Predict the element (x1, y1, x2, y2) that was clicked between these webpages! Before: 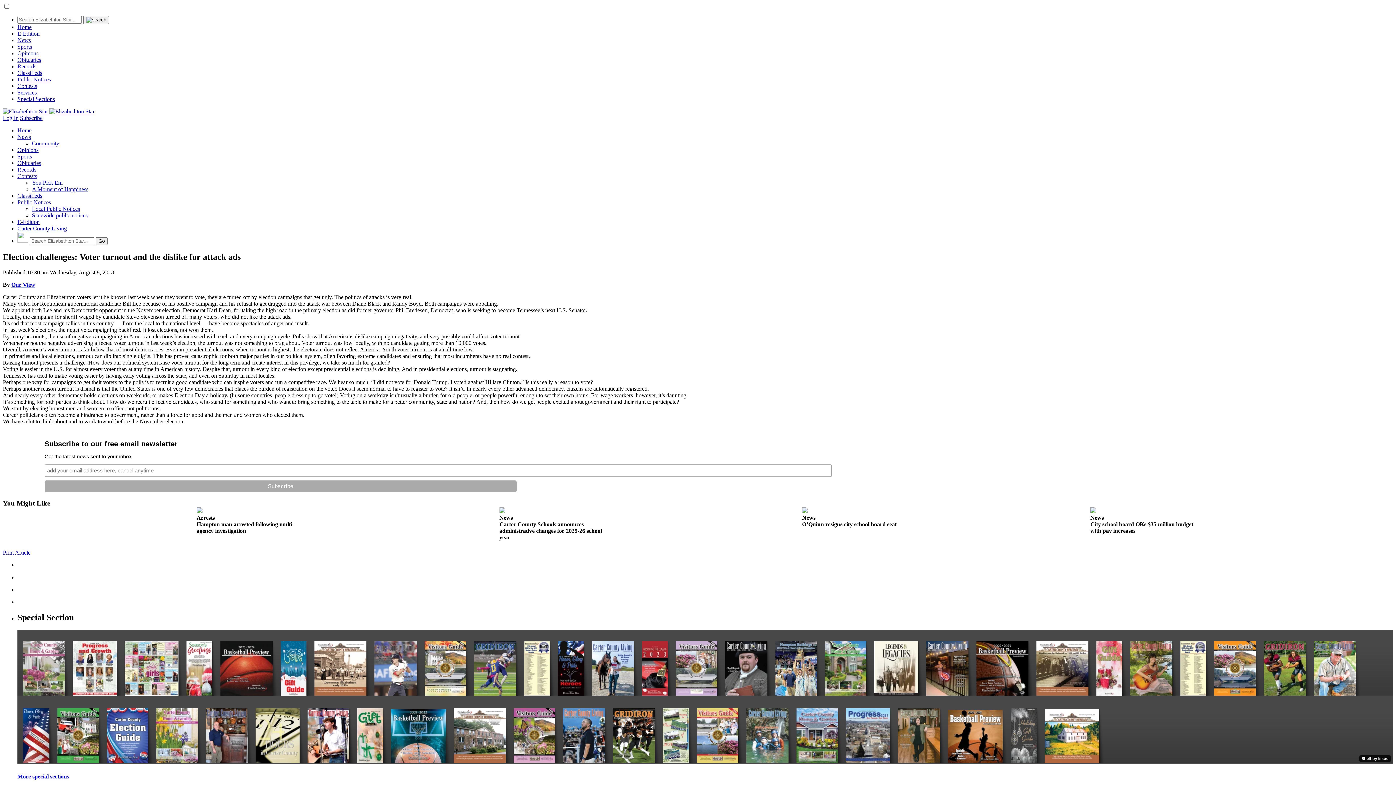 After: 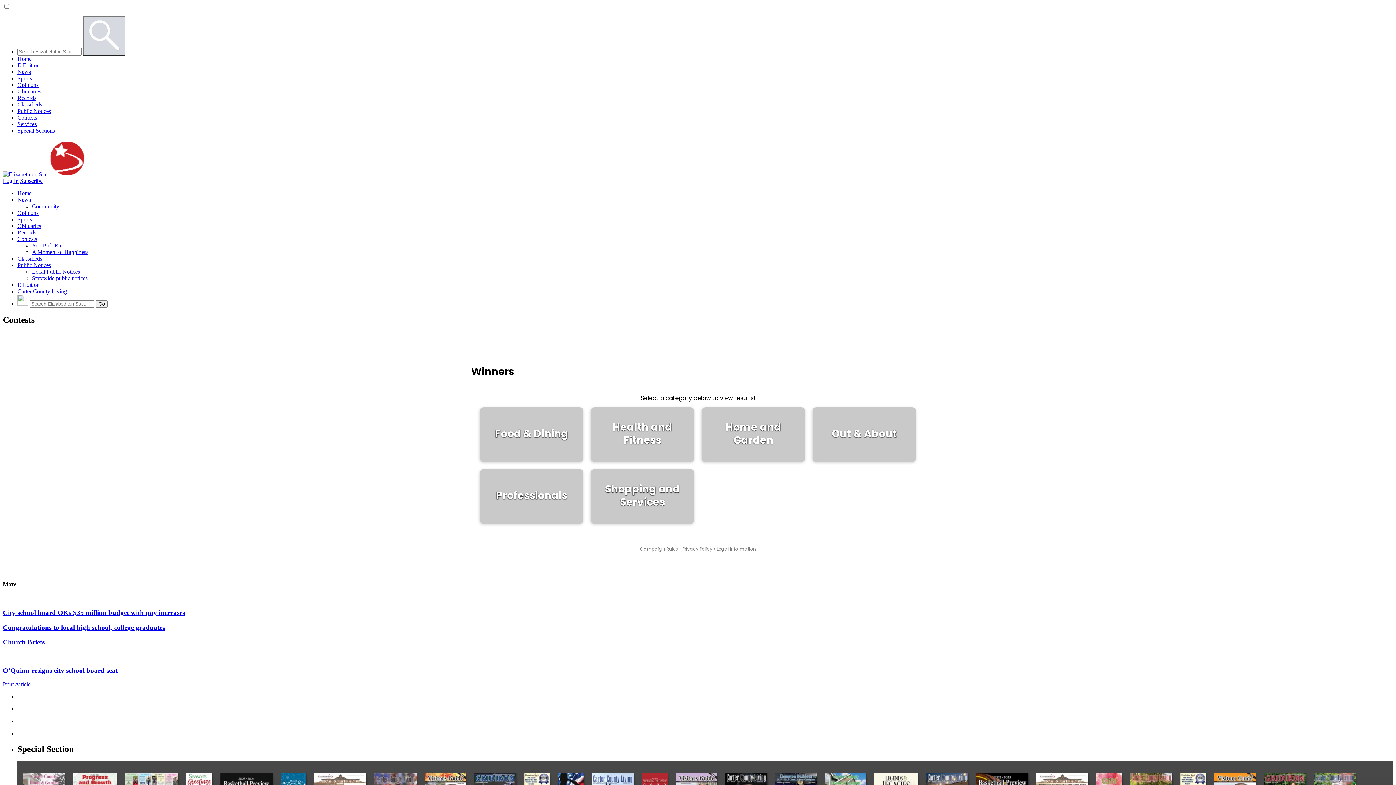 Action: bbox: (17, 173, 37, 179) label: Contests